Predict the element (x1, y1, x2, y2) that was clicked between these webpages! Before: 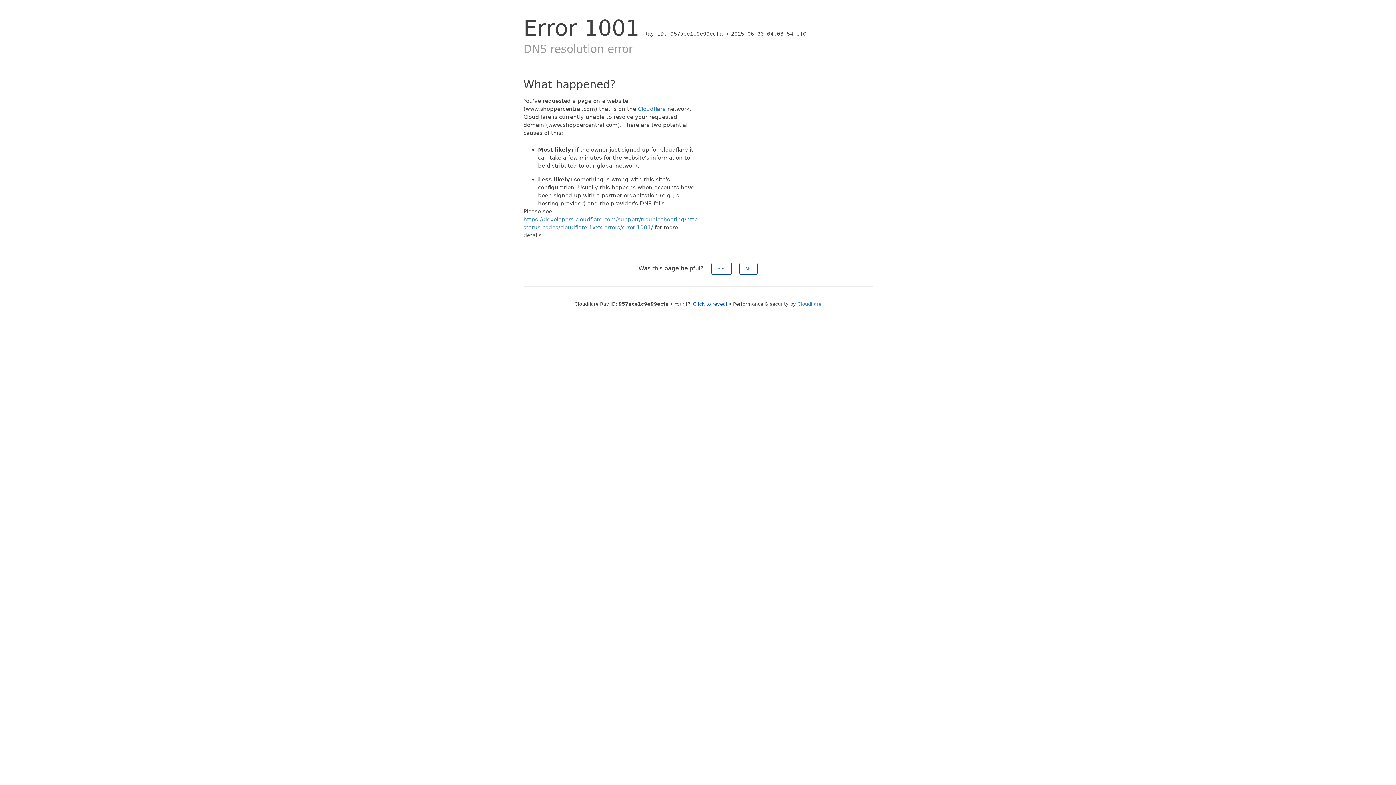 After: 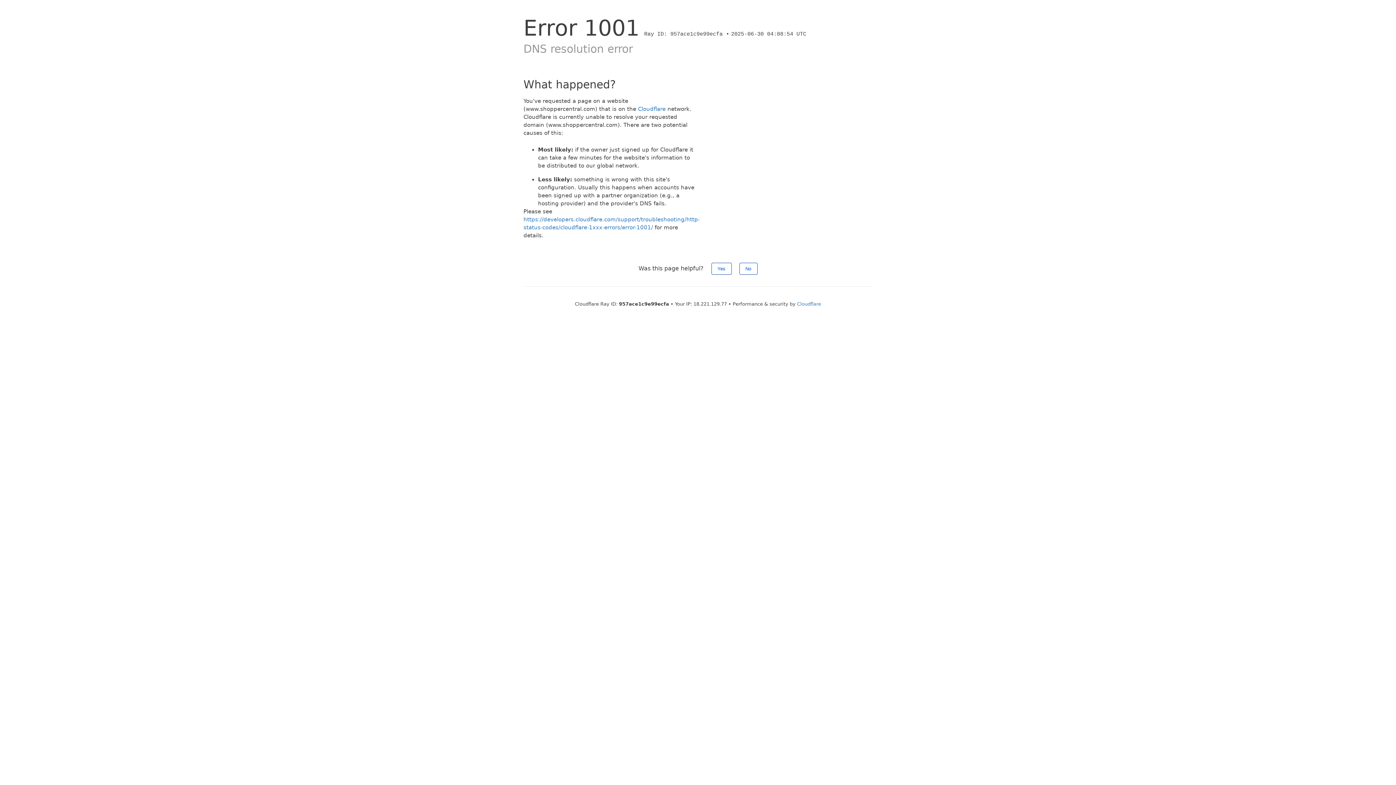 Action: label: Click to reveal bbox: (693, 301, 727, 306)